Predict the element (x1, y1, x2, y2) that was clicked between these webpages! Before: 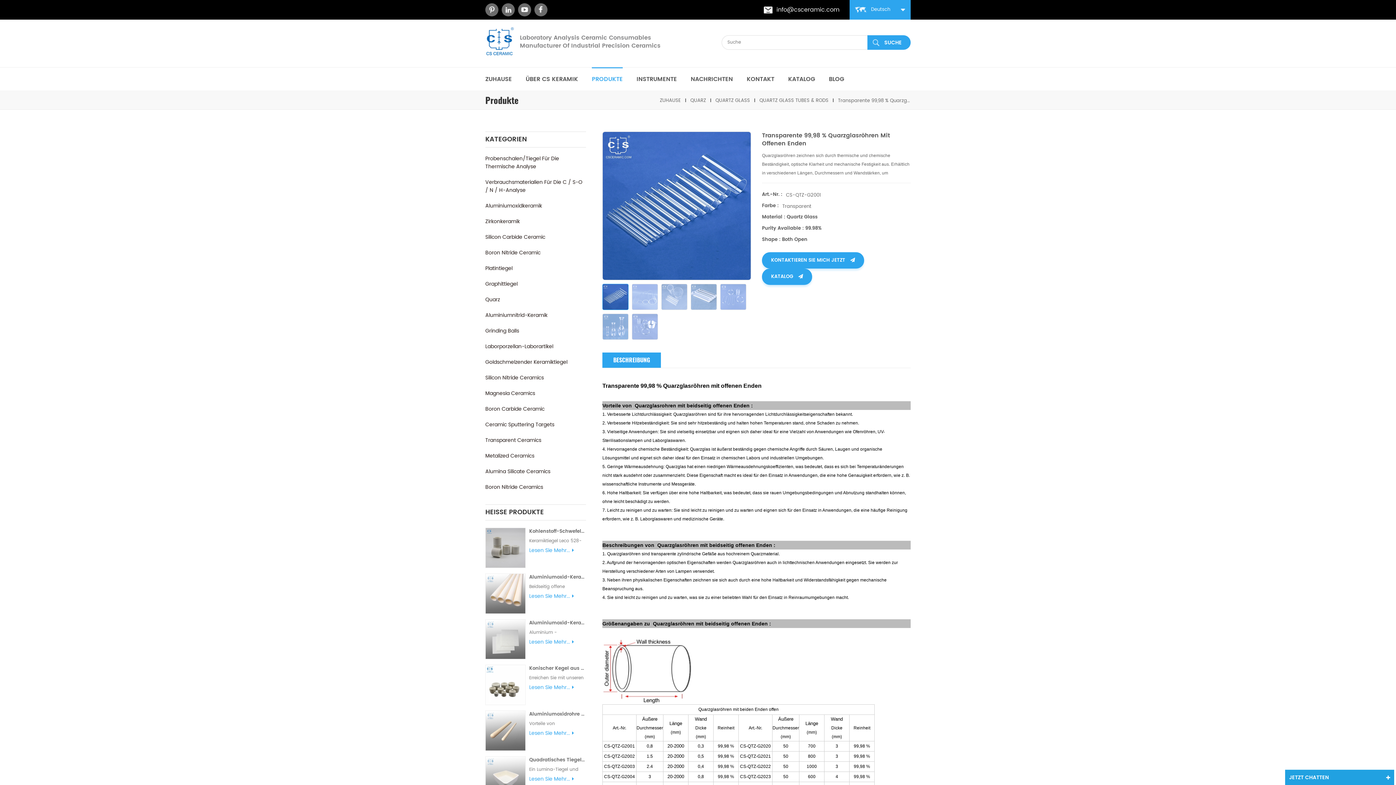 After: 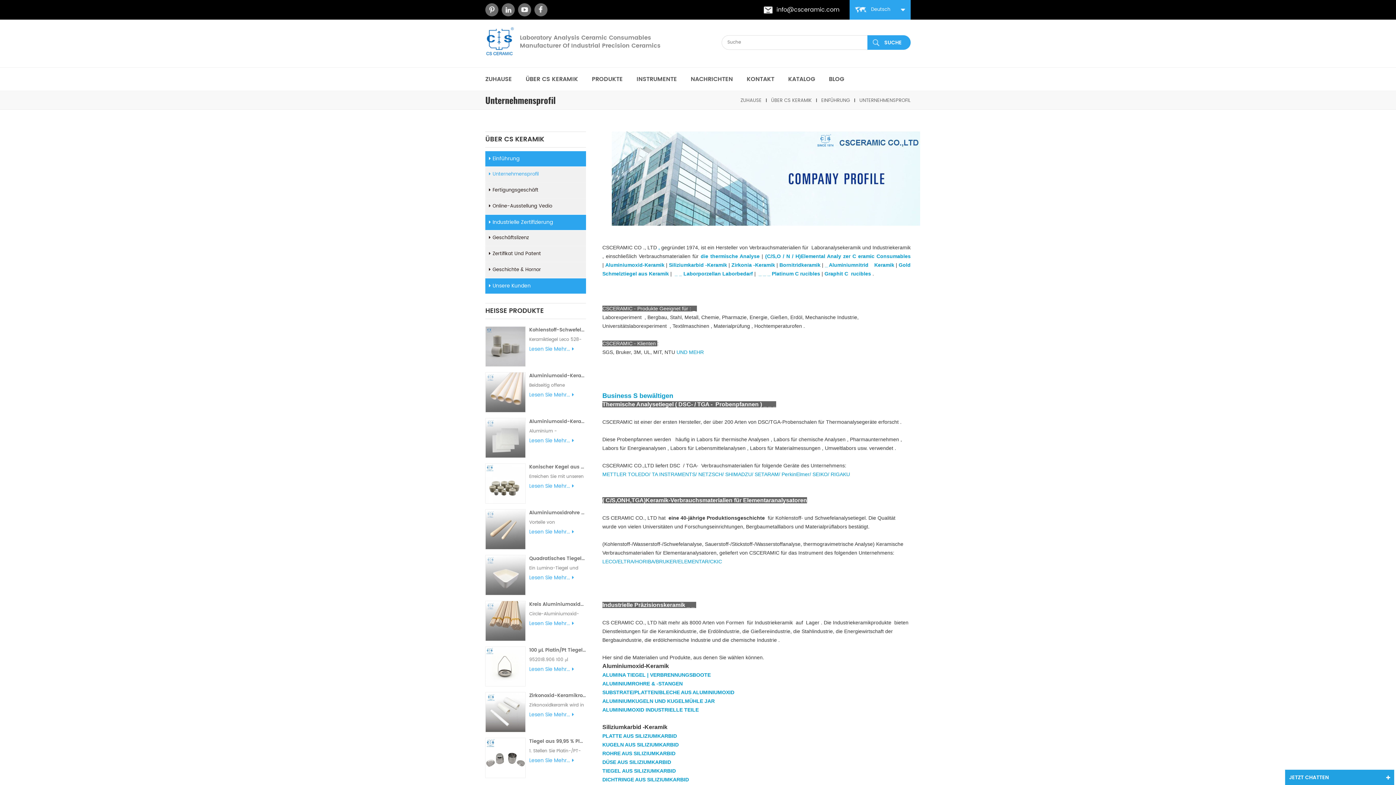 Action: label: ÜBER CS KERAMIK bbox: (525, 67, 578, 90)